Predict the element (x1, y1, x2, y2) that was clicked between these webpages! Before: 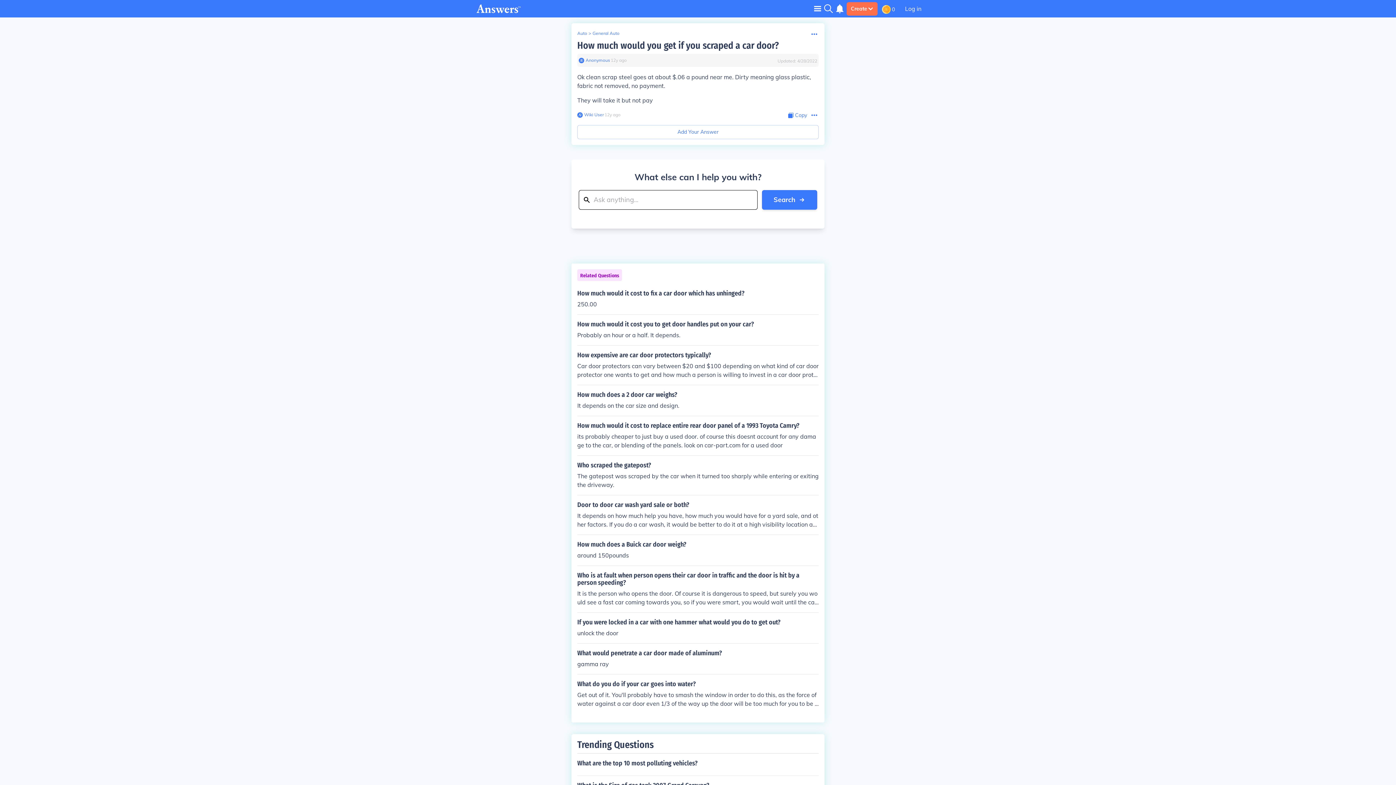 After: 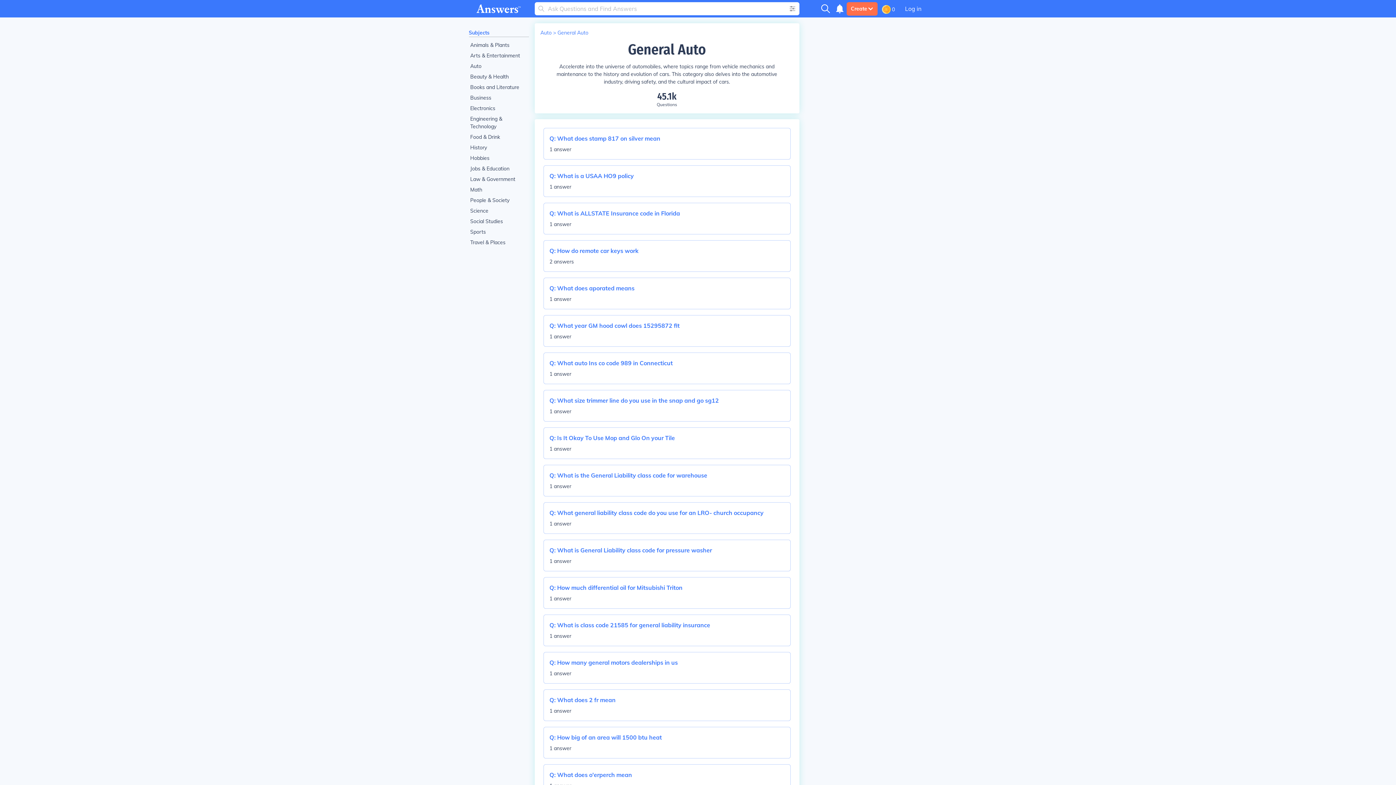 Action: bbox: (592, 30, 619, 36) label: General Auto